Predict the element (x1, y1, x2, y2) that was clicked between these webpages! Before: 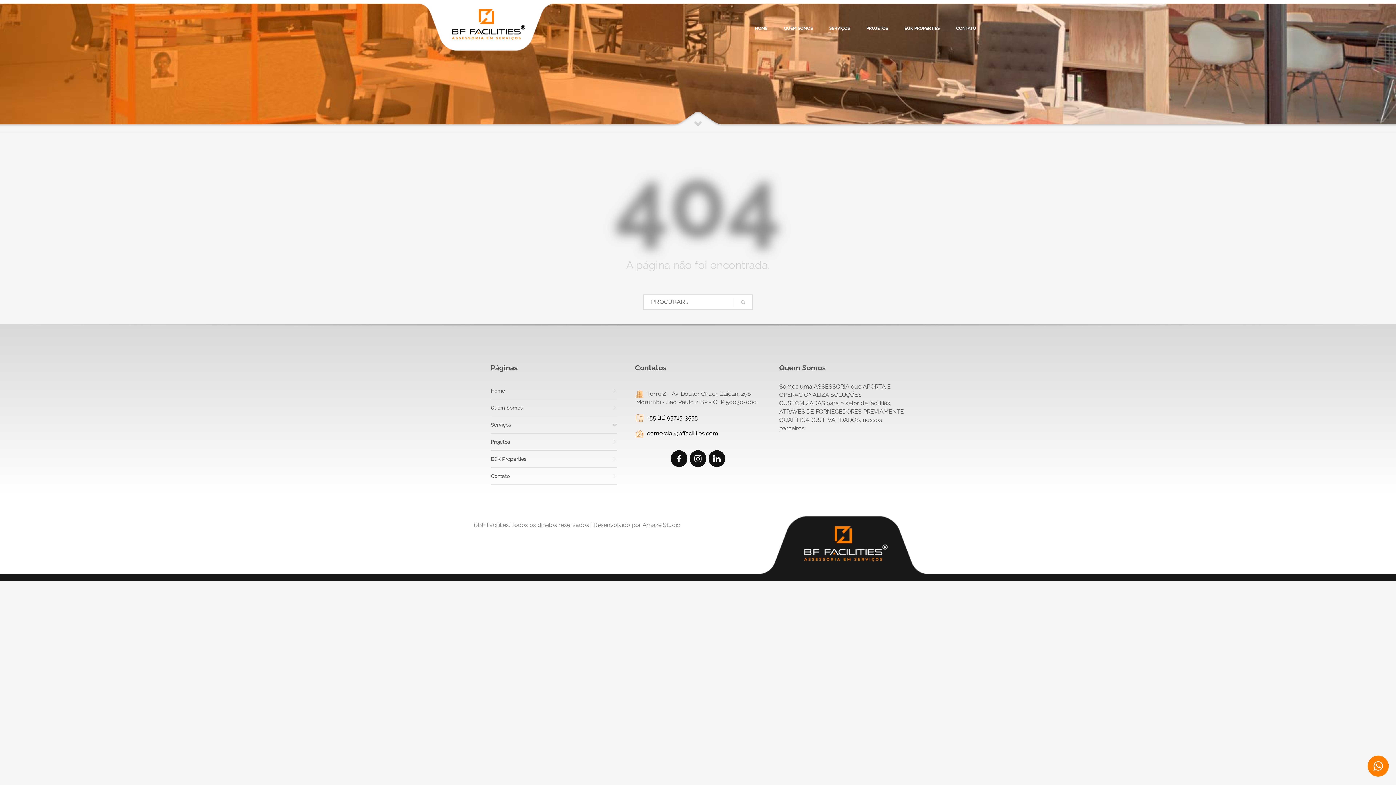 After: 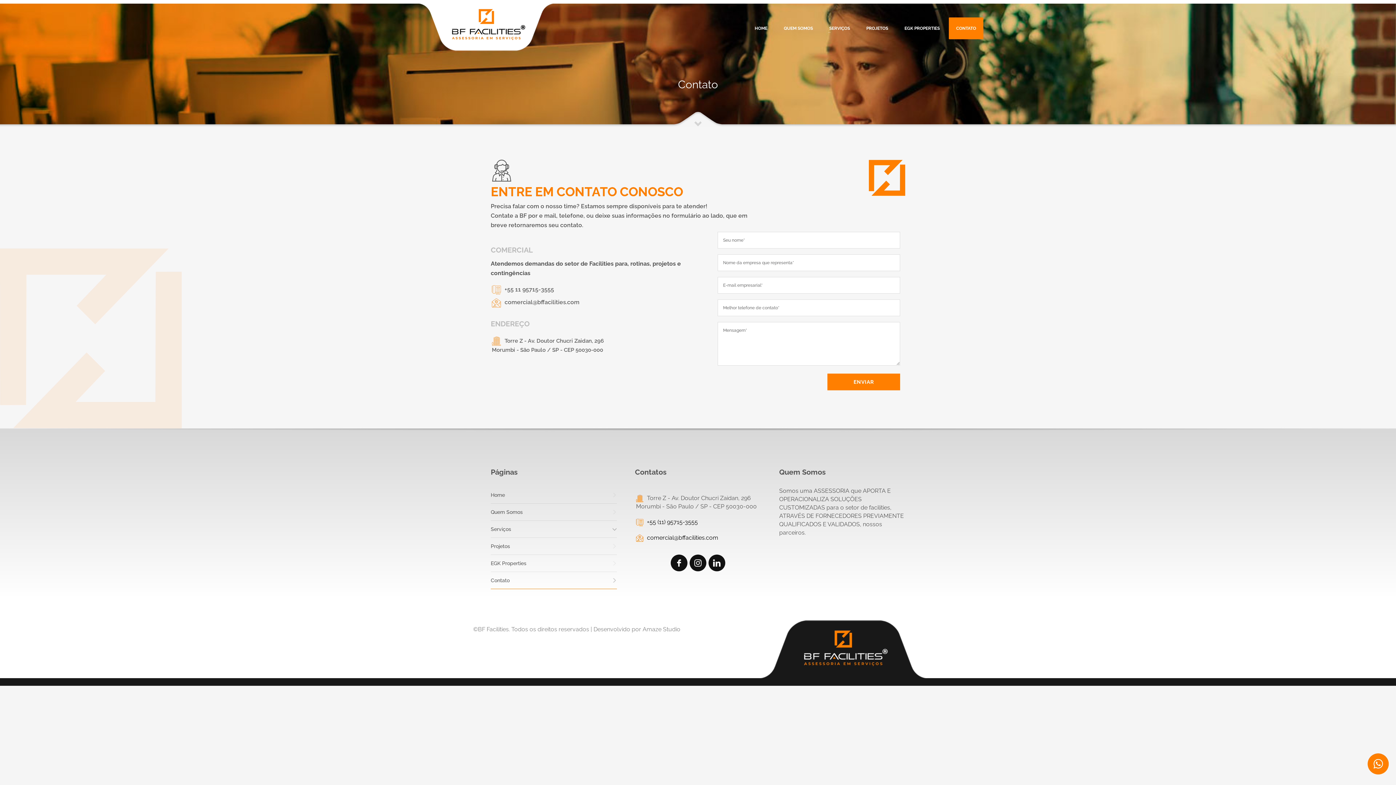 Action: label: Contato bbox: (490, 468, 616, 485)